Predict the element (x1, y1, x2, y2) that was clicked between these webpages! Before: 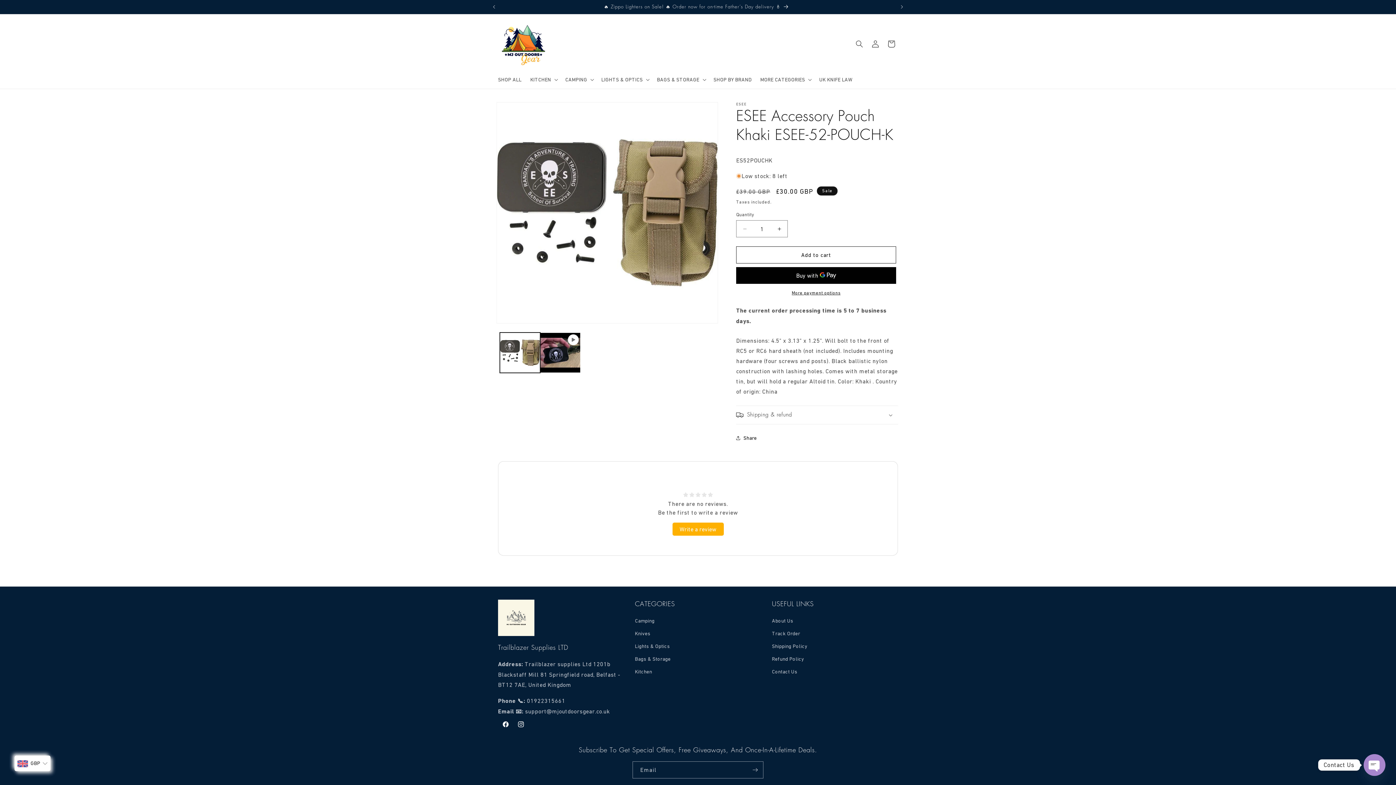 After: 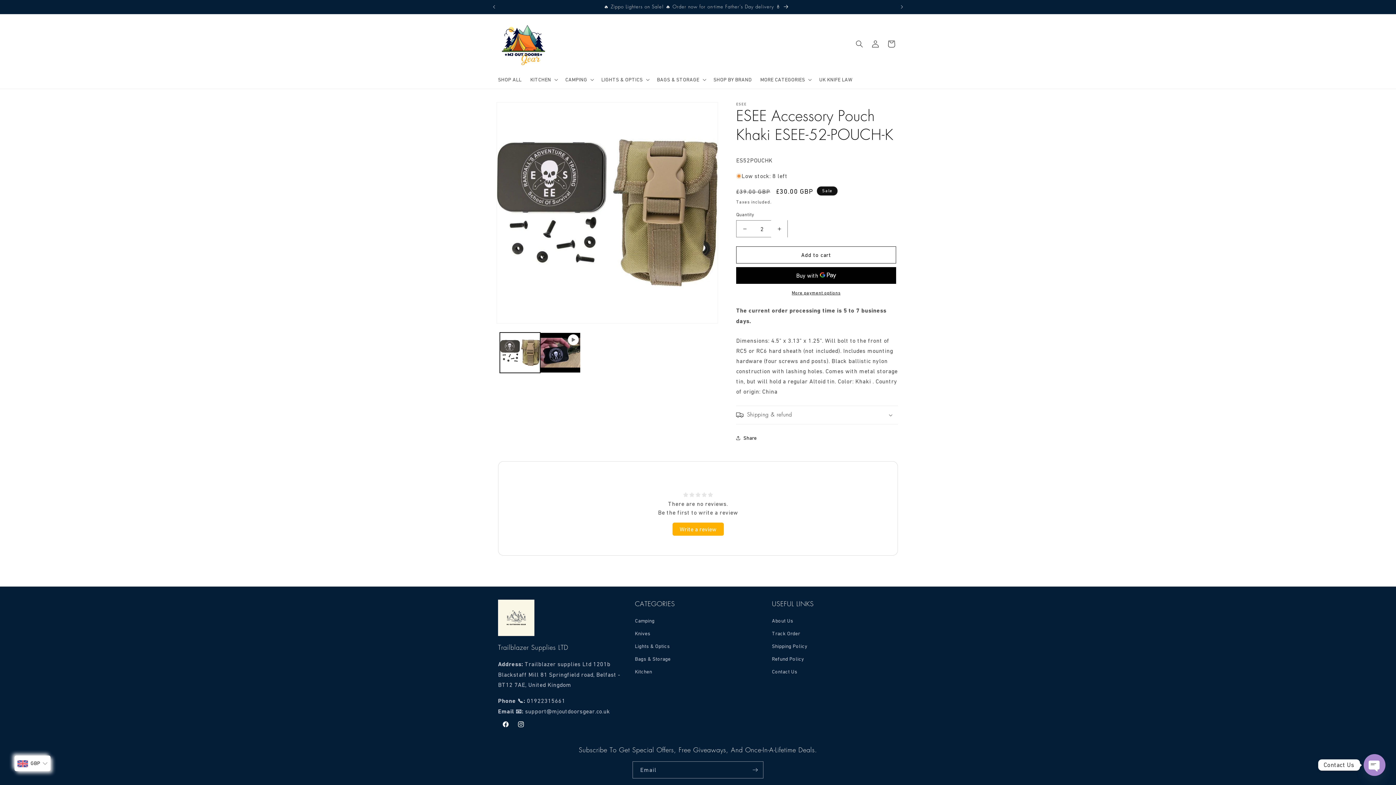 Action: bbox: (771, 220, 787, 237) label: Increase quantity for ESEE Accessory Pouch Khaki ESEE-52-POUCH-K